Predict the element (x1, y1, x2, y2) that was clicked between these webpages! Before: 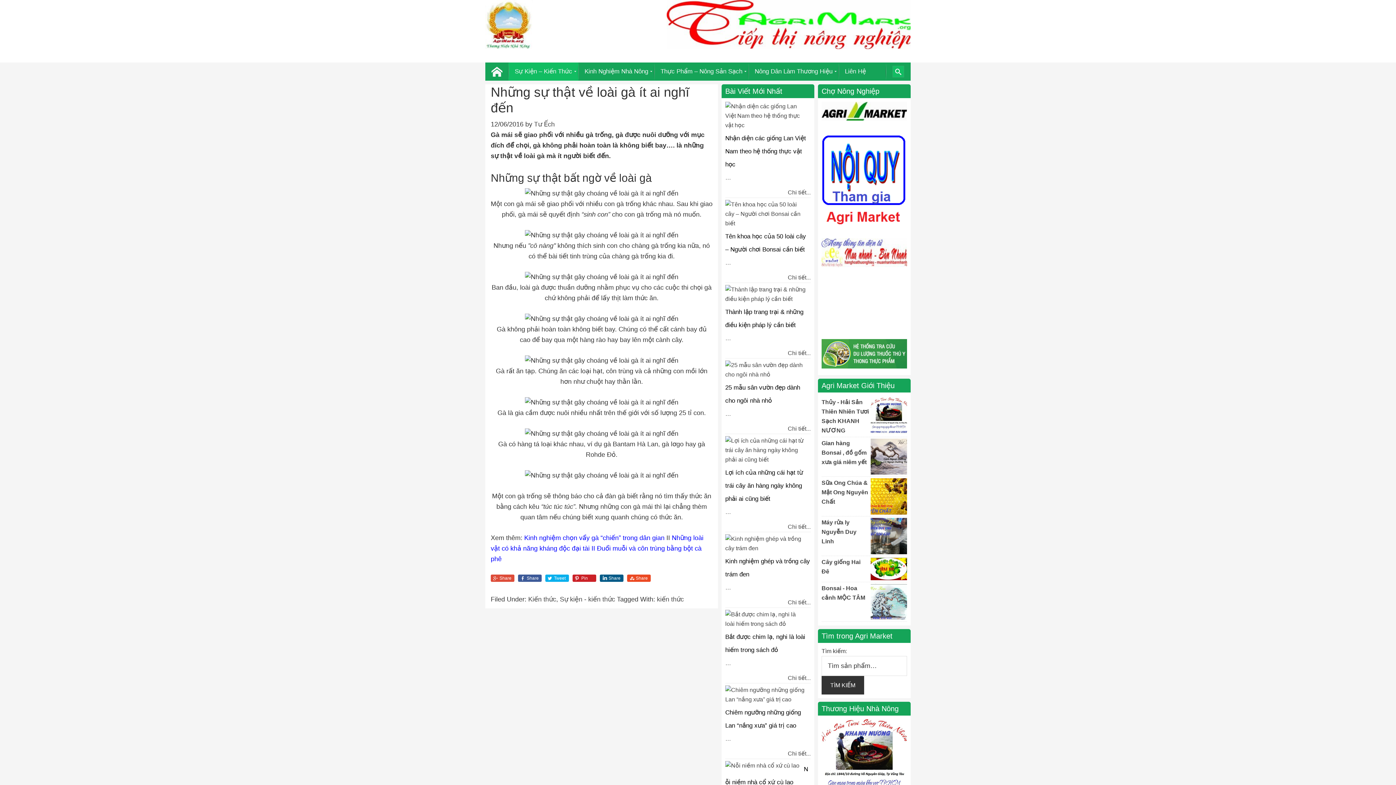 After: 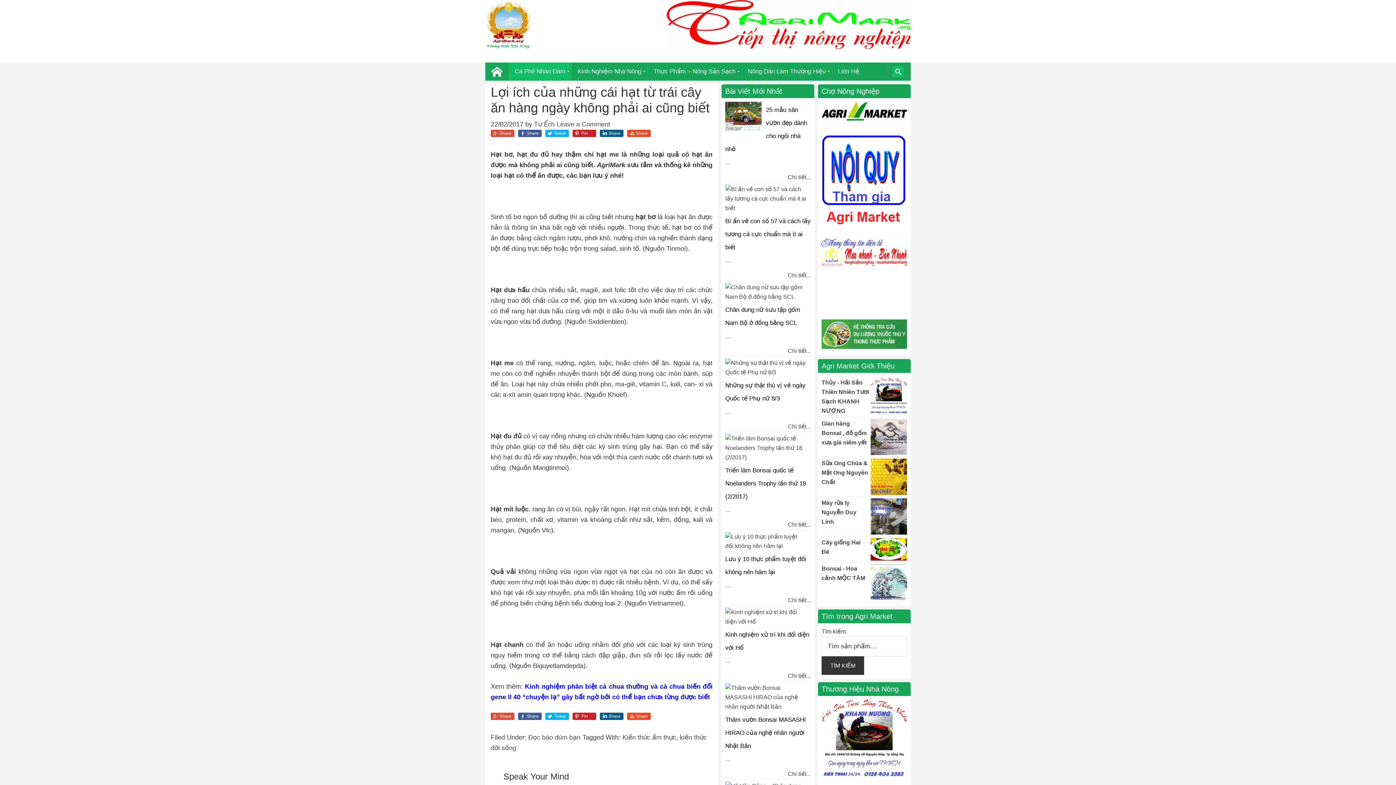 Action: bbox: (725, 469, 803, 502) label: Lợi ích của những cái hạt từ trái cây ăn hàng ngày không phải ai cũng biết